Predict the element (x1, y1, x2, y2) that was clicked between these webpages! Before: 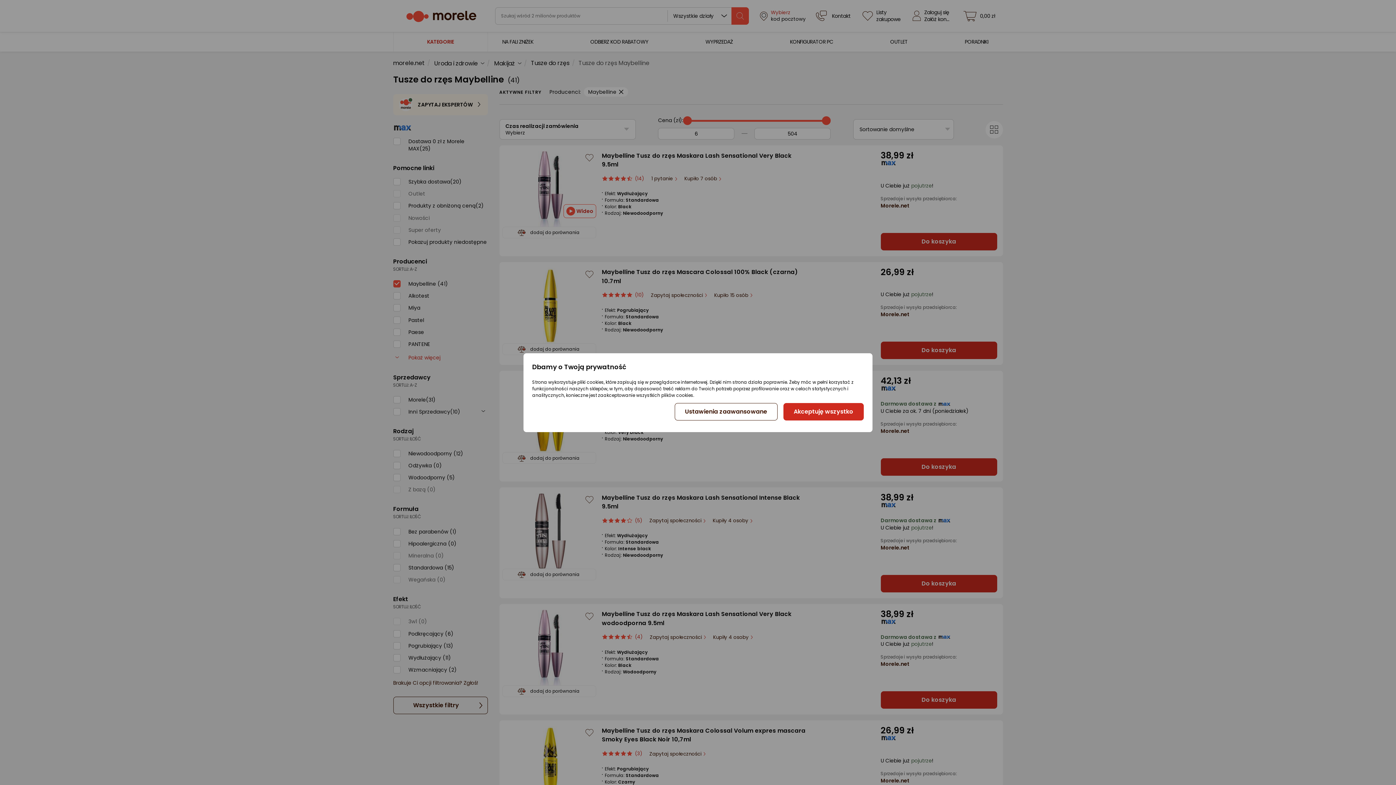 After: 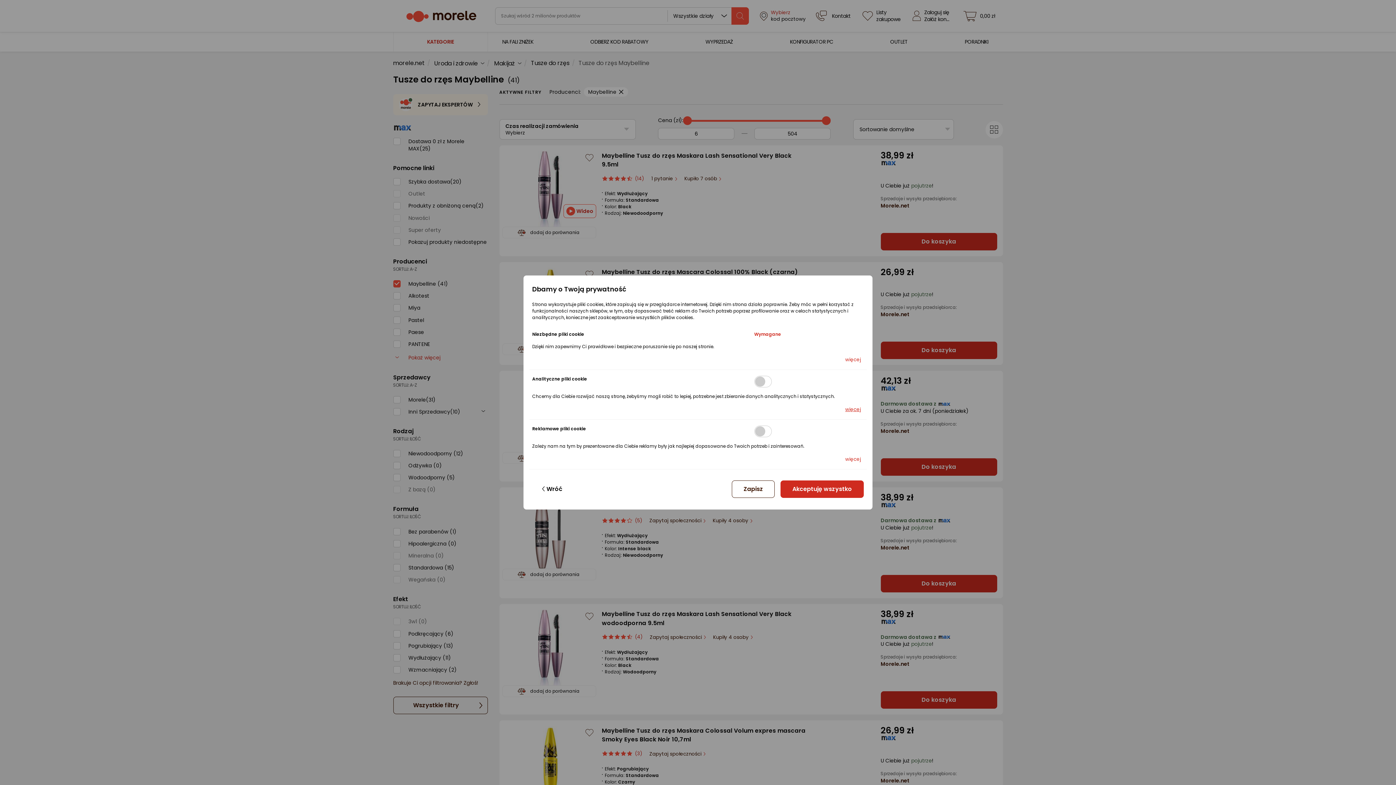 Action: bbox: (674, 403, 777, 420) label: Ustawienia zaawansowane